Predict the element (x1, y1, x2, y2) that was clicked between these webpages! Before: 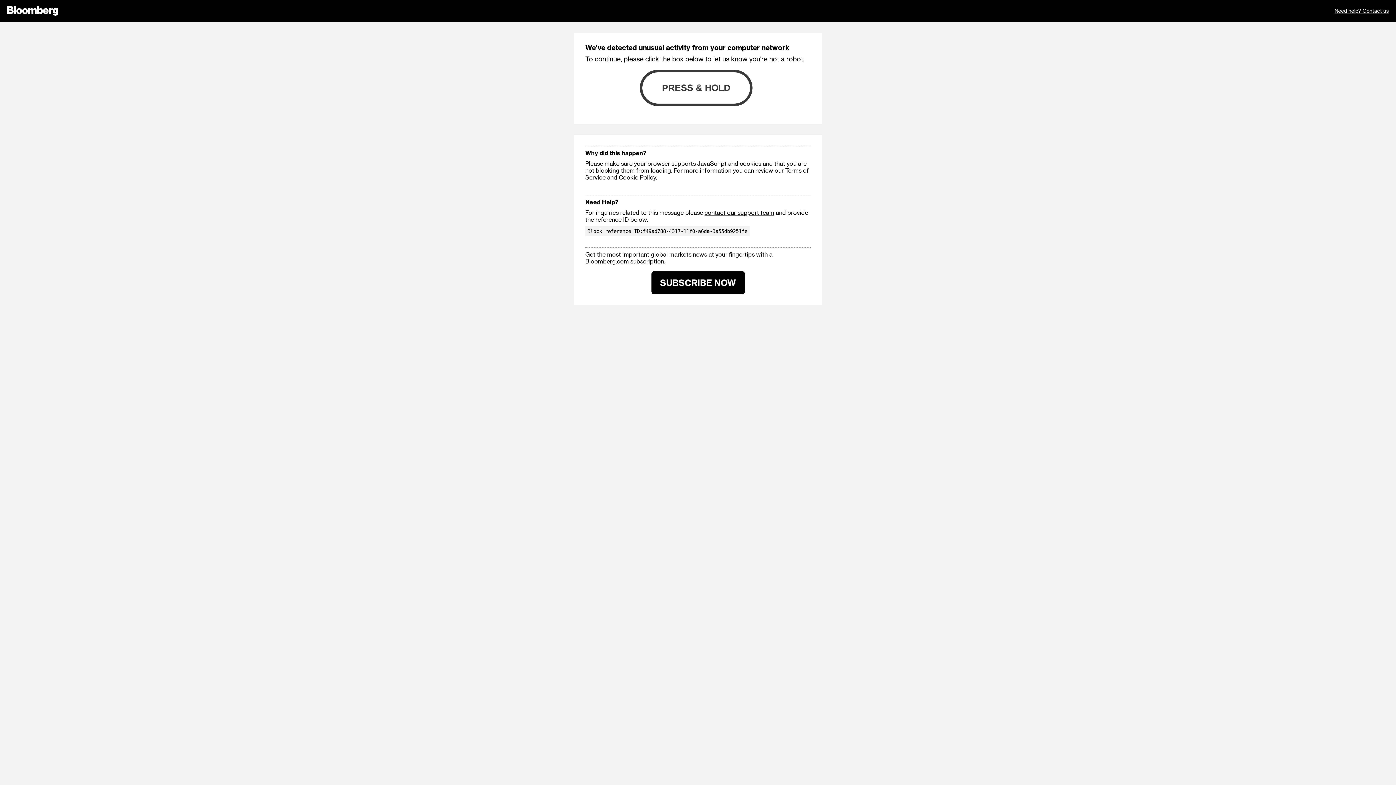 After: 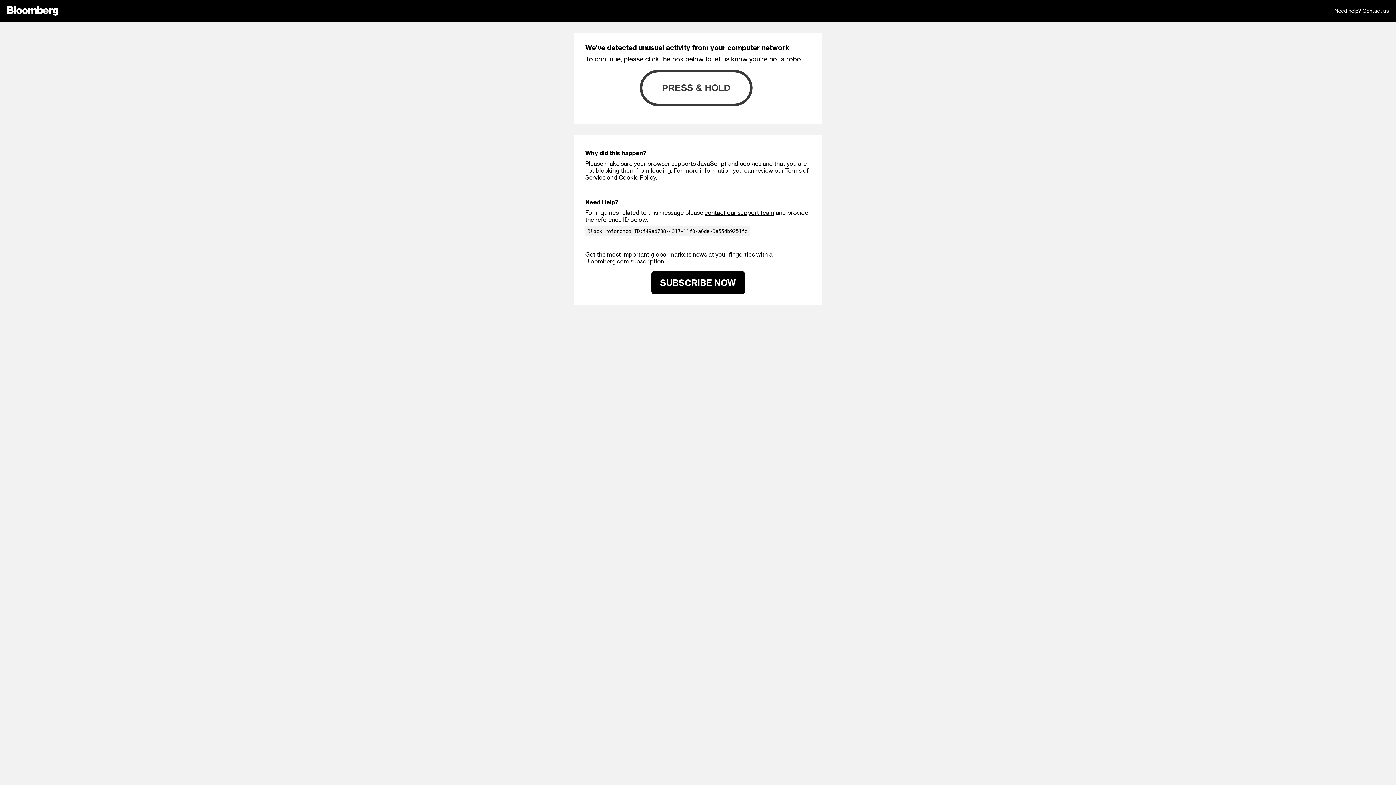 Action: label: Need help? Contact us bbox: (1334, 0, 1389, 21)